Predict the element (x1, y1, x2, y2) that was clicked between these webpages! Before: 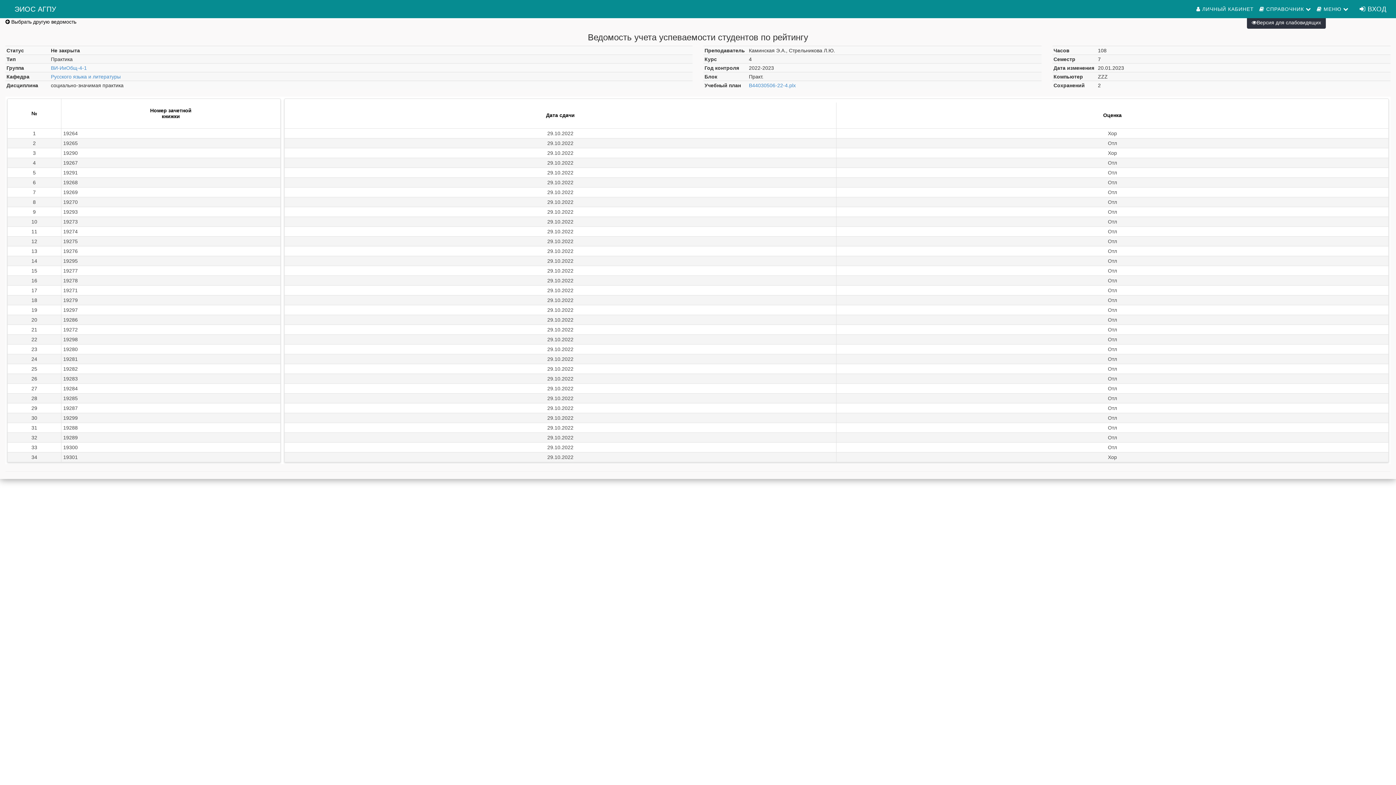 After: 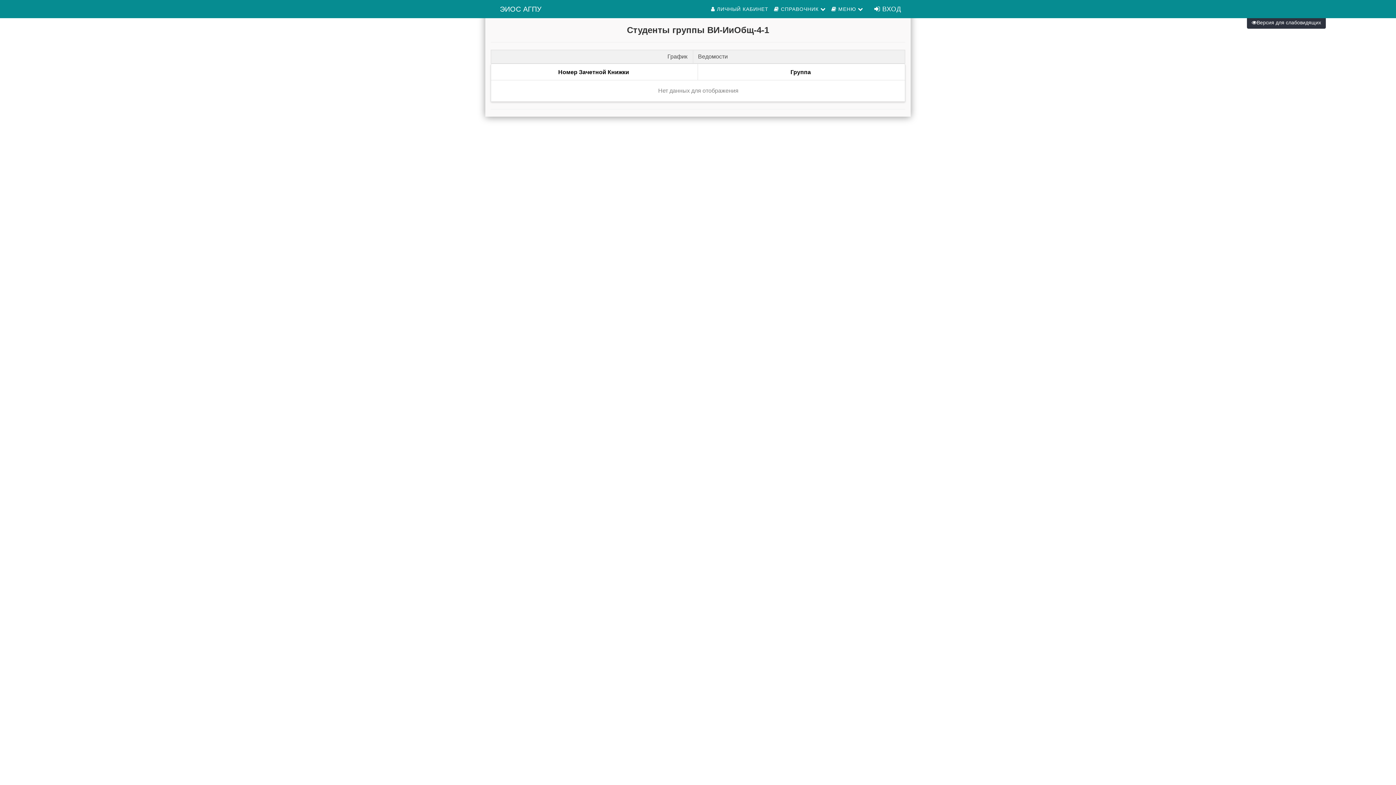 Action: label: BИ-ИиОбщ-4-1 bbox: (50, 65, 86, 70)